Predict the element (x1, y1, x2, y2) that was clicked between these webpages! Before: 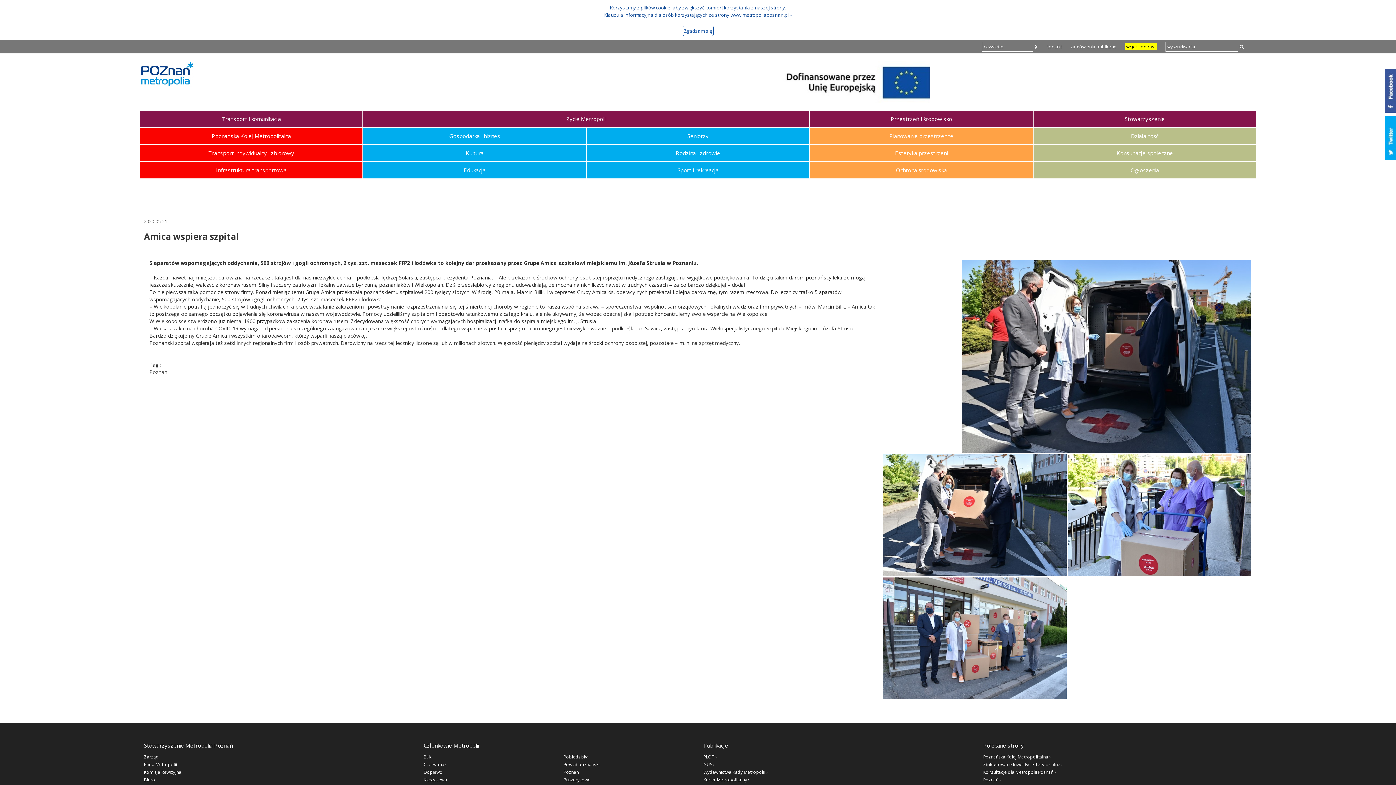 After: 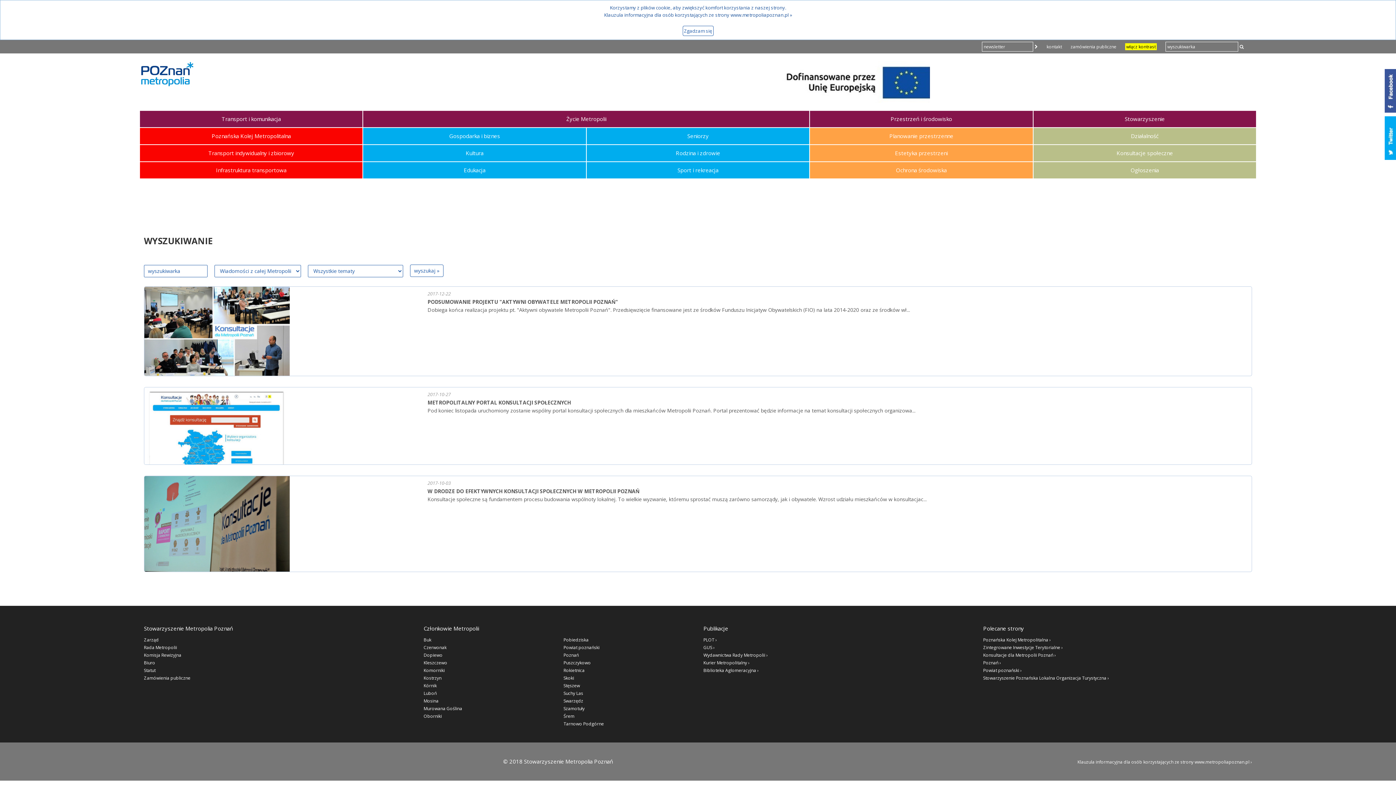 Action: label: wyszukaj bbox: (1240, 43, 1245, 49)